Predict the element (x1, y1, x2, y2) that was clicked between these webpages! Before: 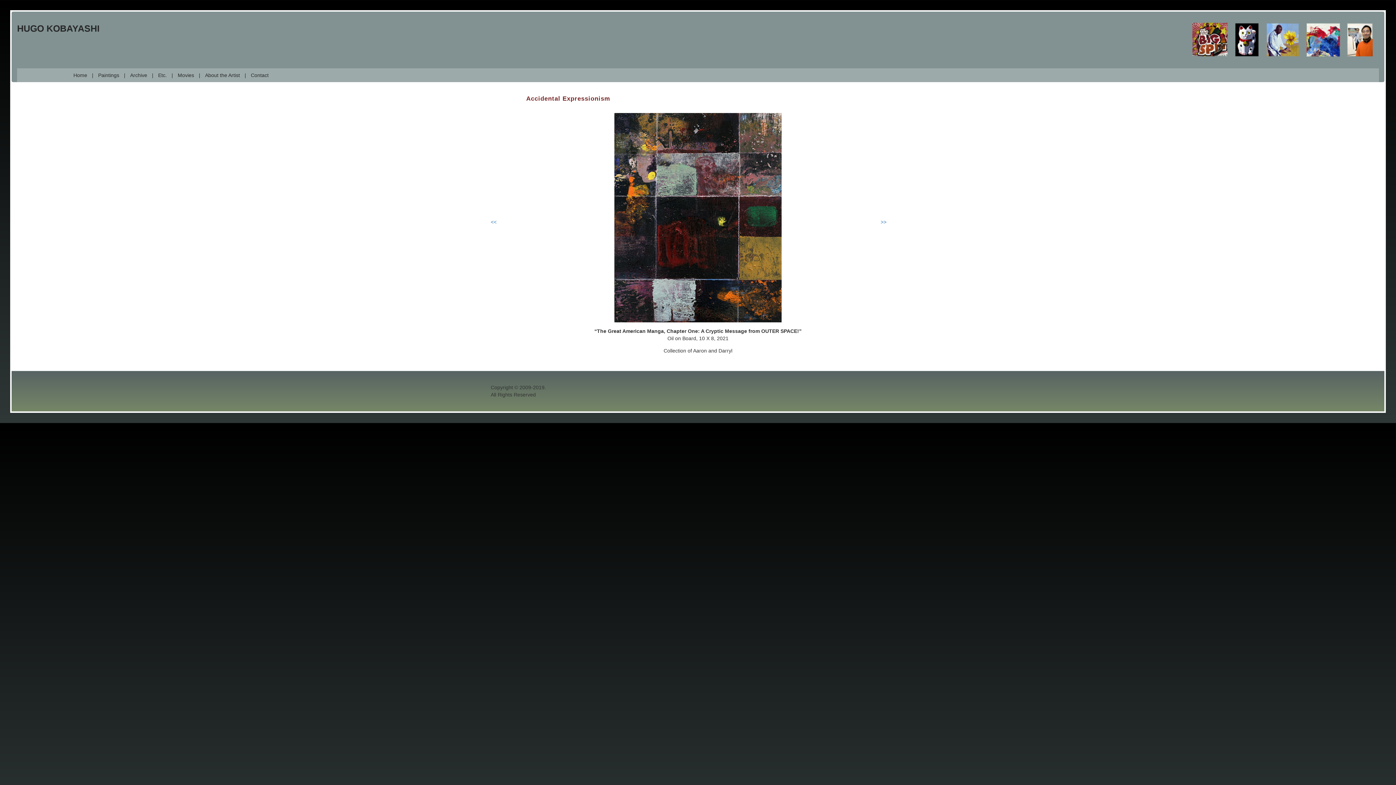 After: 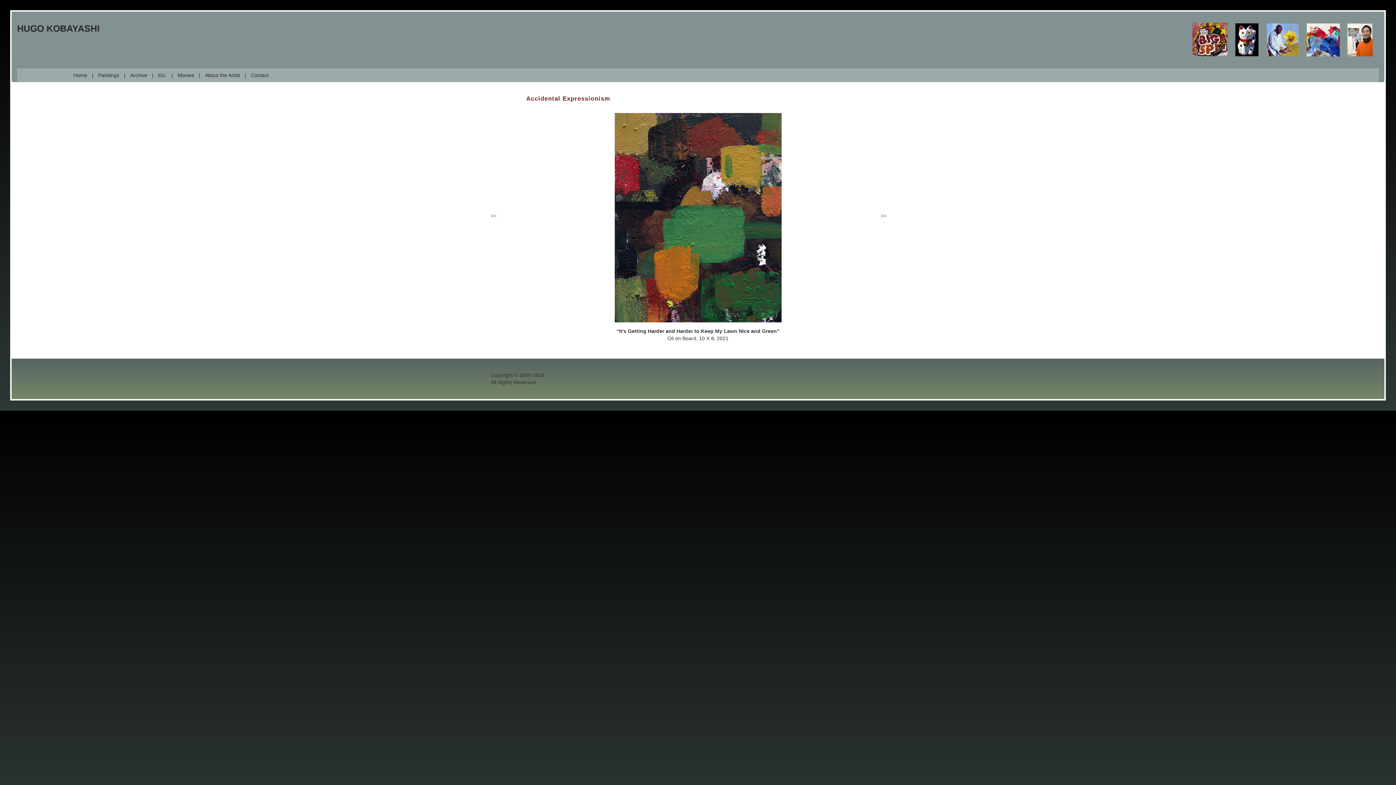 Action: bbox: (490, 218, 496, 225) label: <<